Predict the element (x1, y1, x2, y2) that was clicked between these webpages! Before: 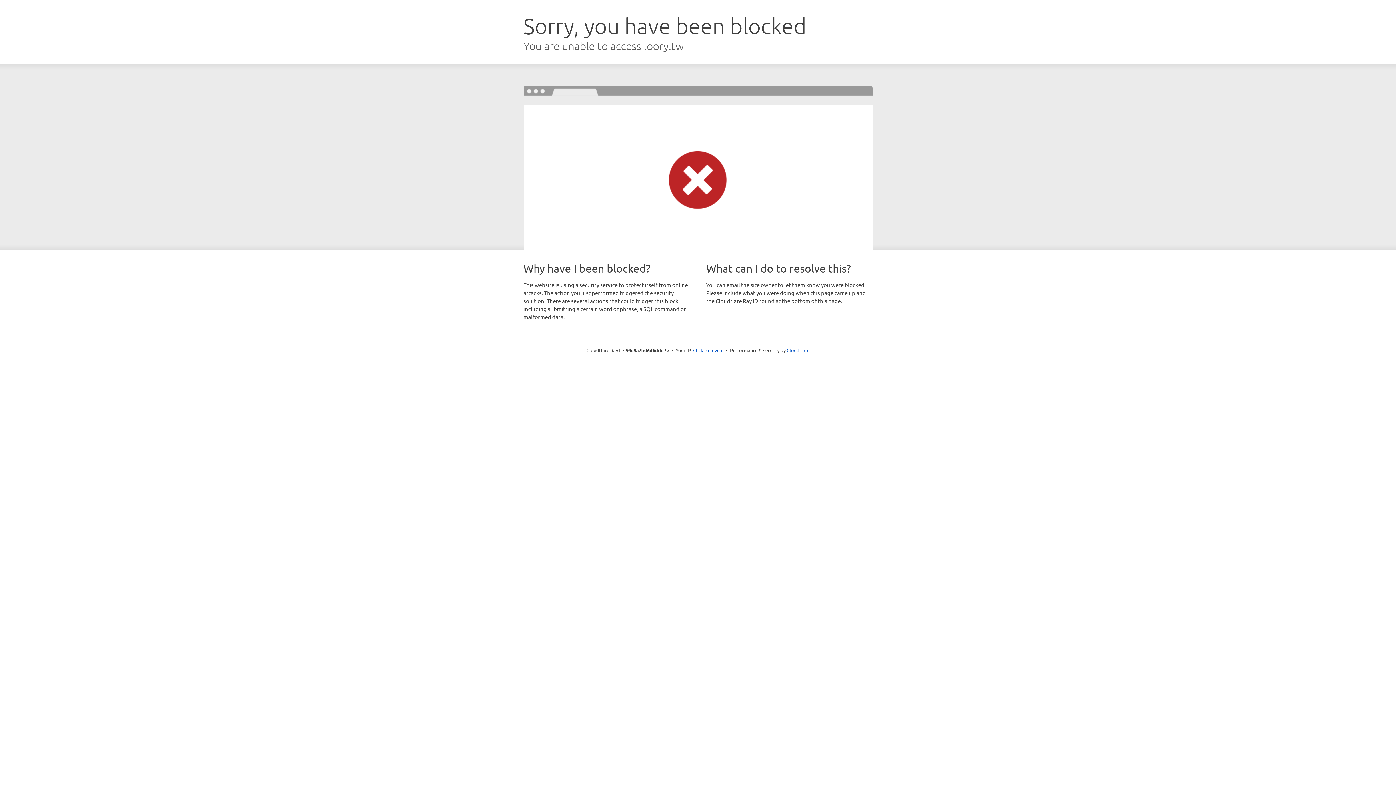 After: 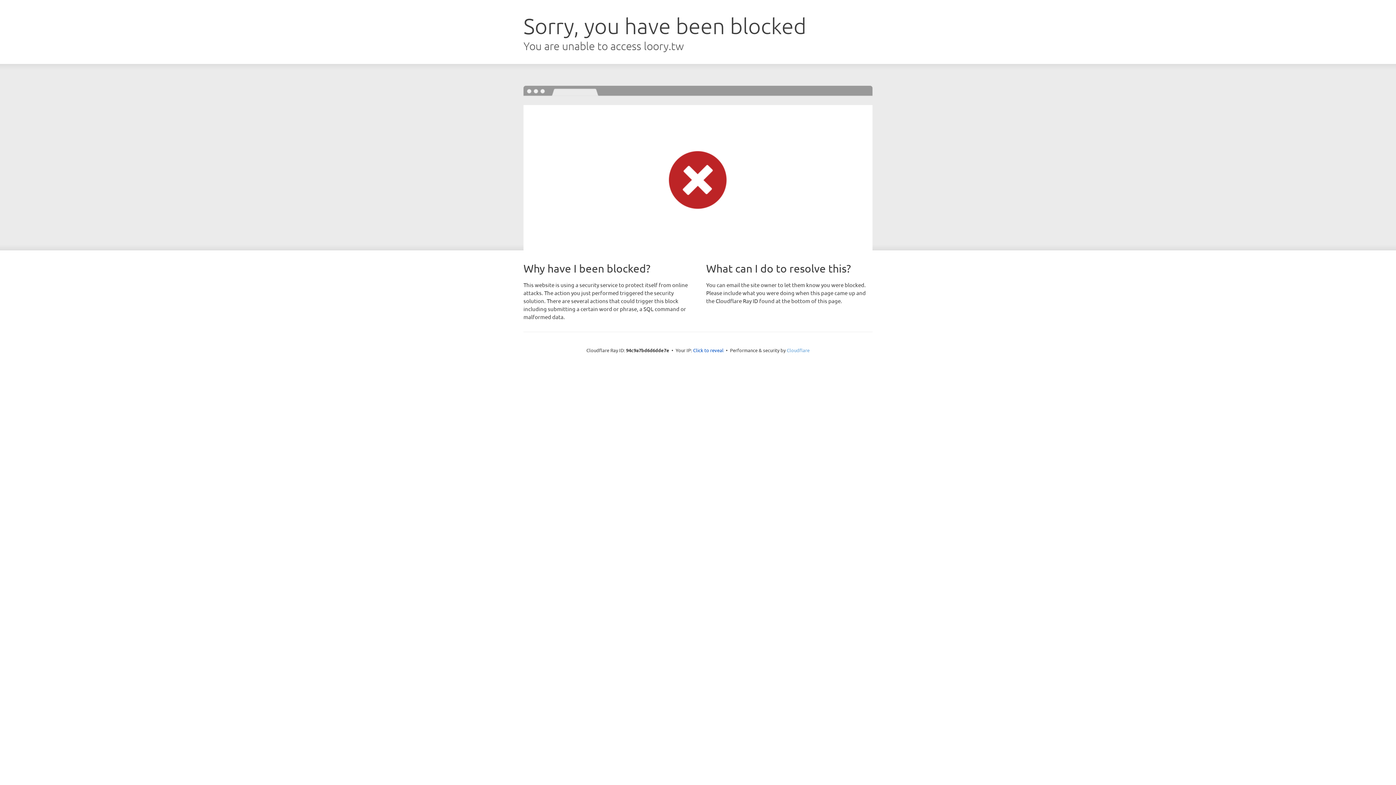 Action: label: Cloudflare bbox: (786, 347, 809, 353)